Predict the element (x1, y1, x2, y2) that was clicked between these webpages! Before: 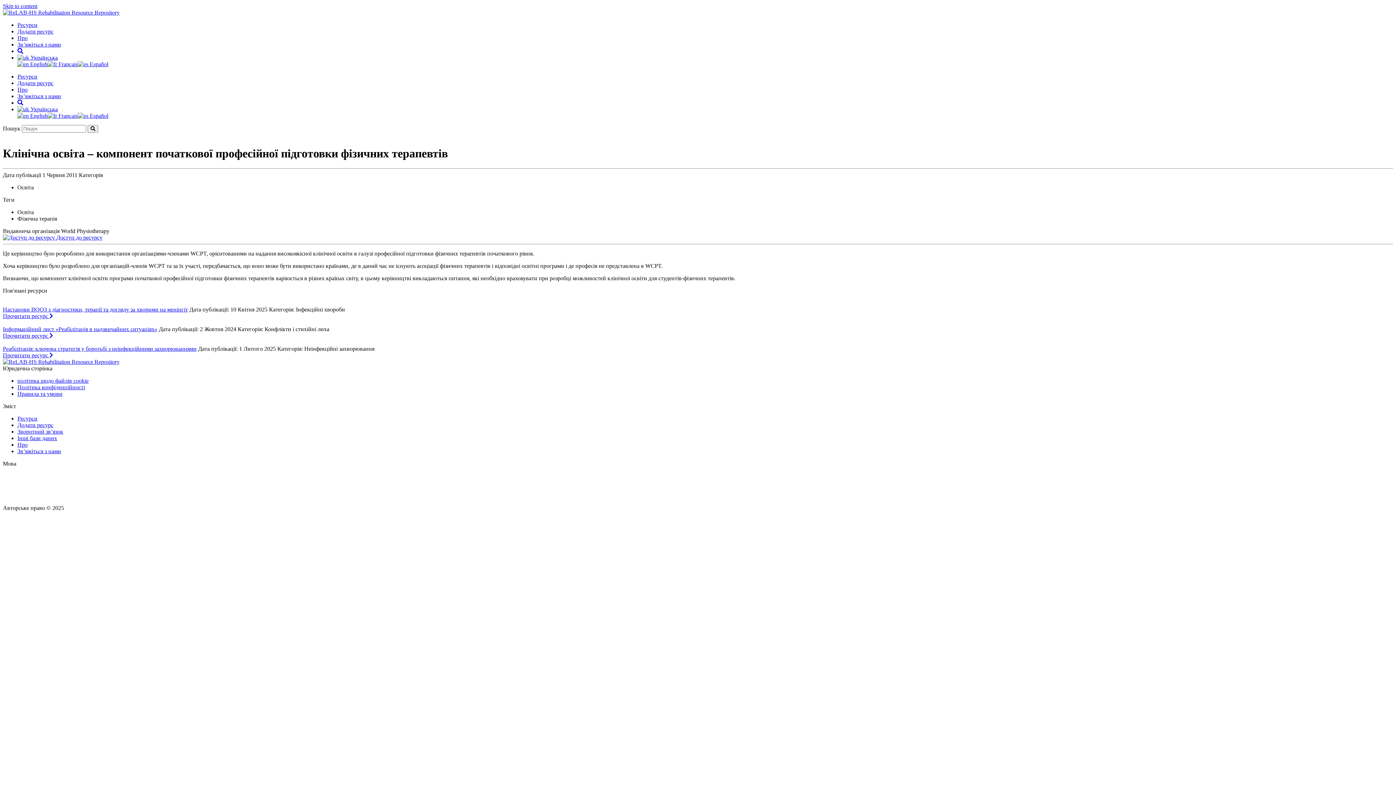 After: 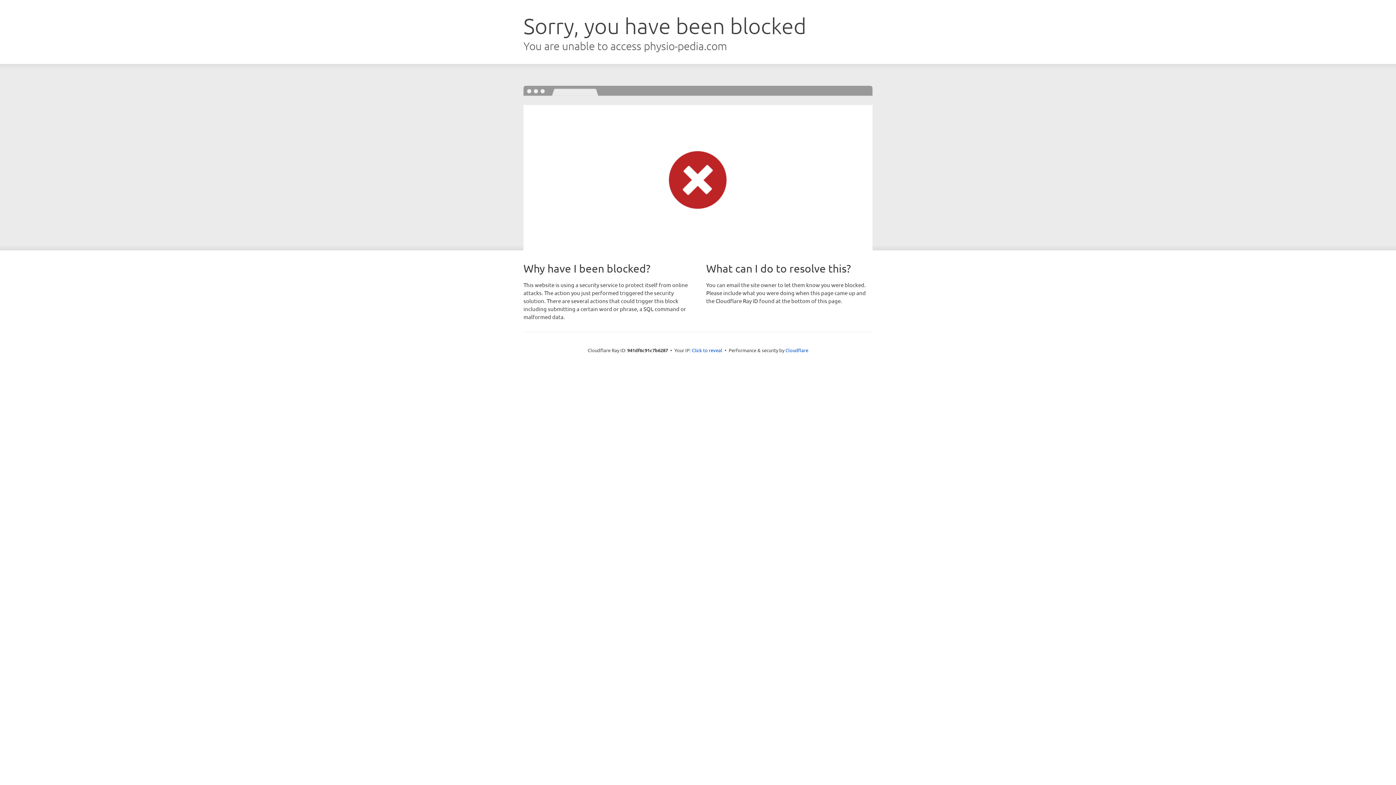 Action: bbox: (17, 384, 85, 390) label: Політика конфіденційності